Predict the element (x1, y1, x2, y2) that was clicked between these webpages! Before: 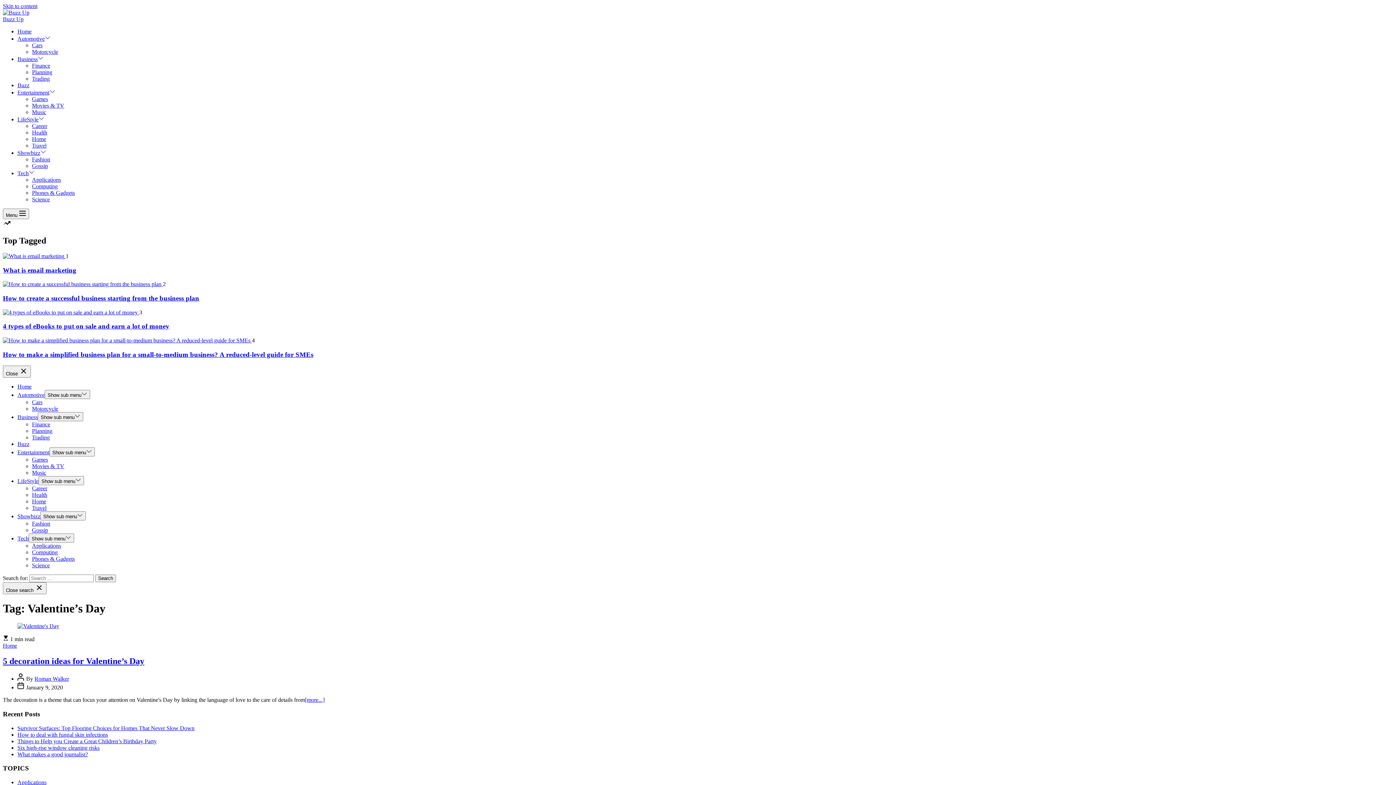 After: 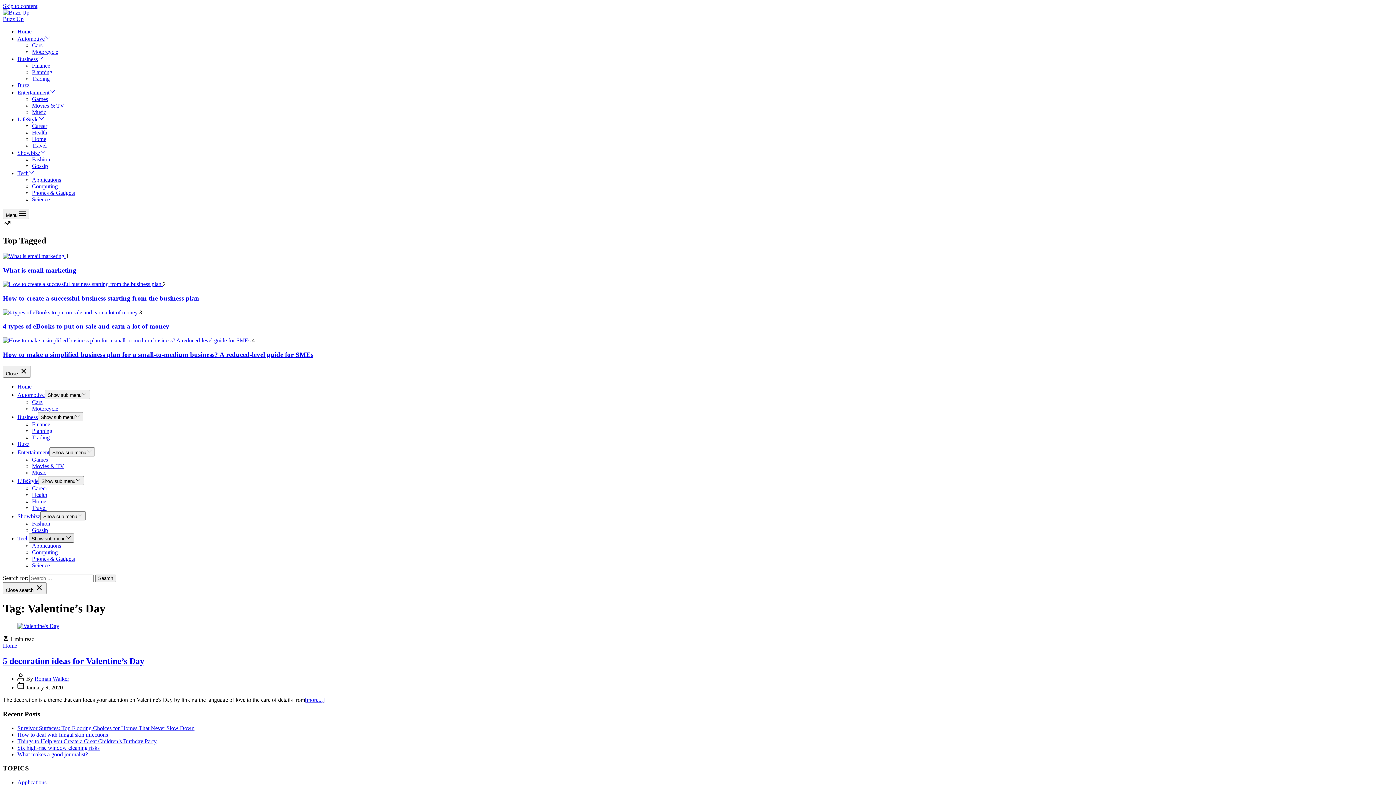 Action: bbox: (28, 533, 74, 542) label: Show sub menu